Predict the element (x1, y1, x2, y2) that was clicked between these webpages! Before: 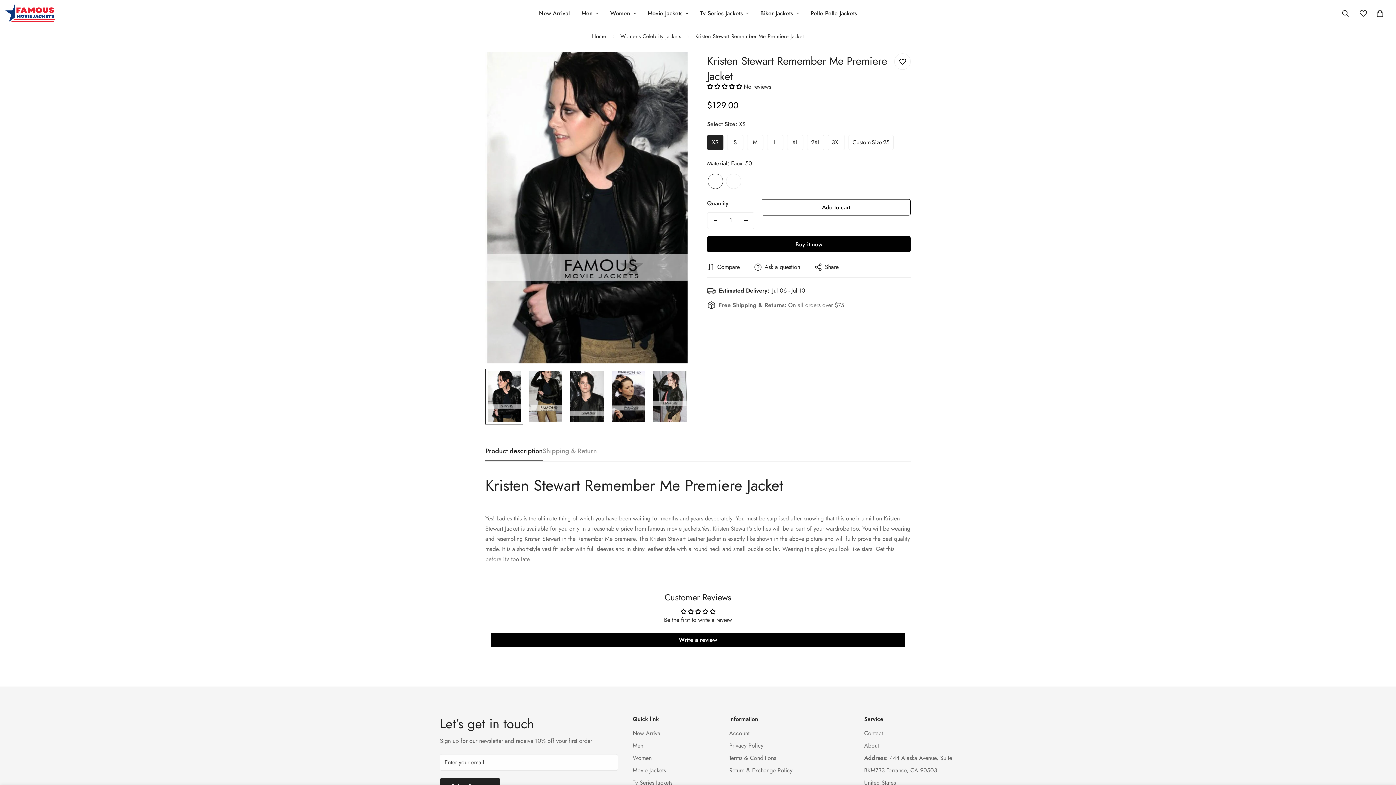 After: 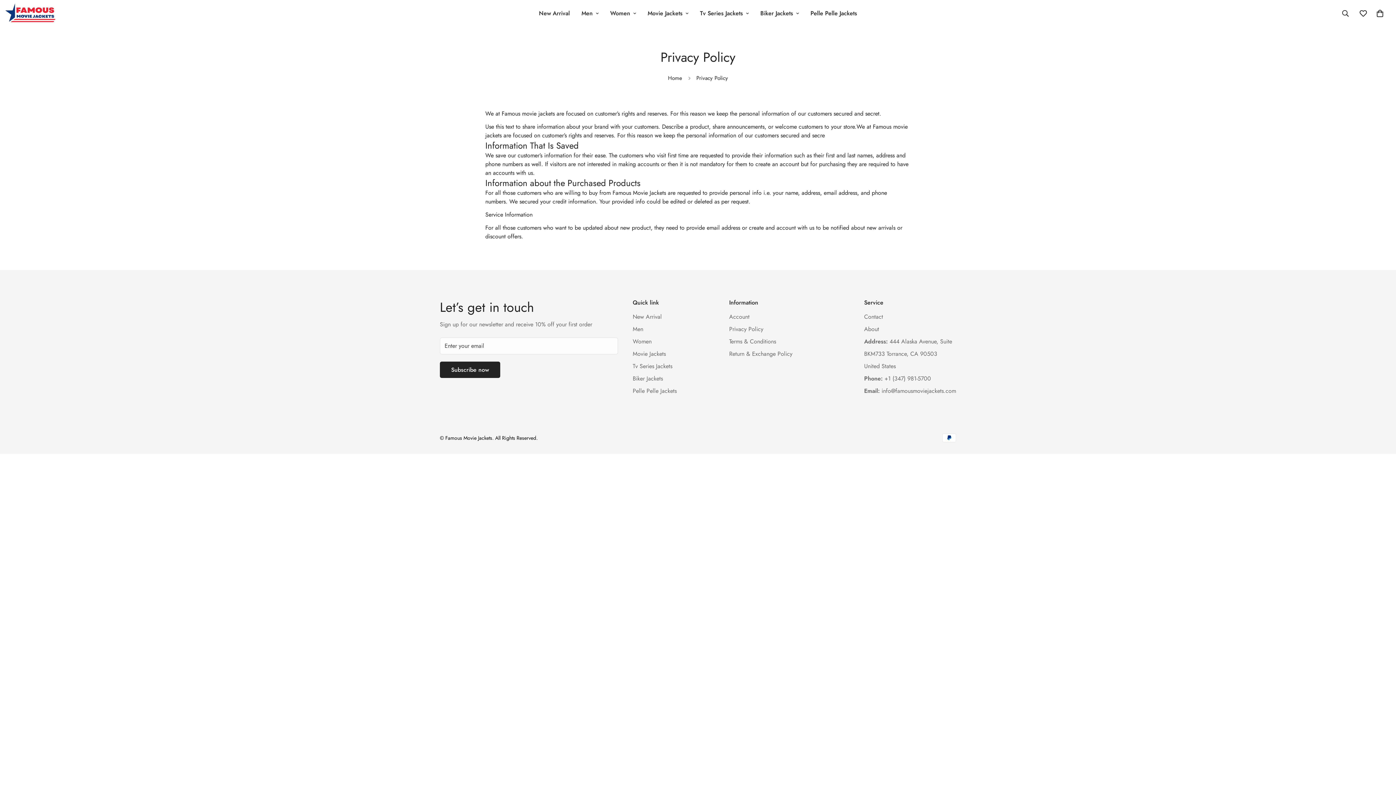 Action: bbox: (729, 741, 763, 750) label: Privacy Policy